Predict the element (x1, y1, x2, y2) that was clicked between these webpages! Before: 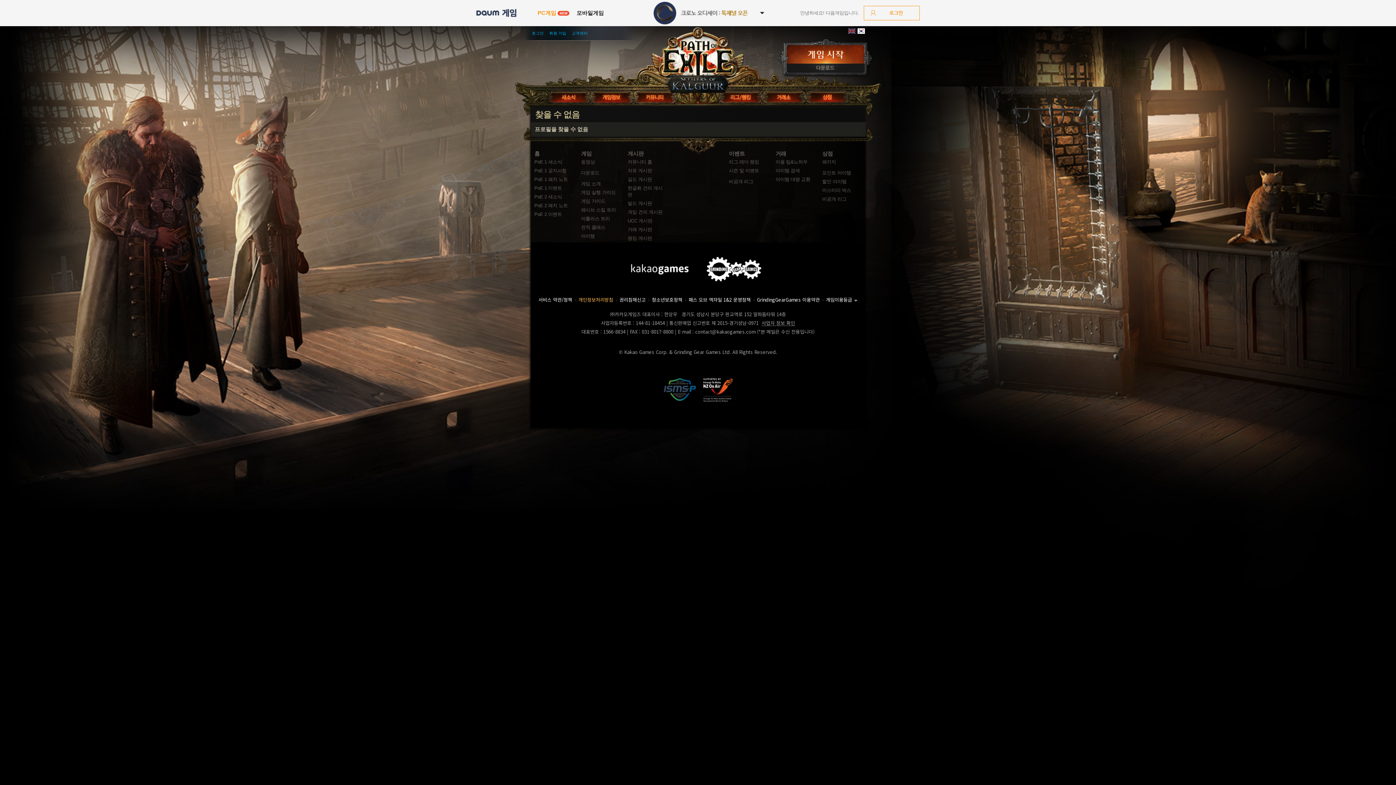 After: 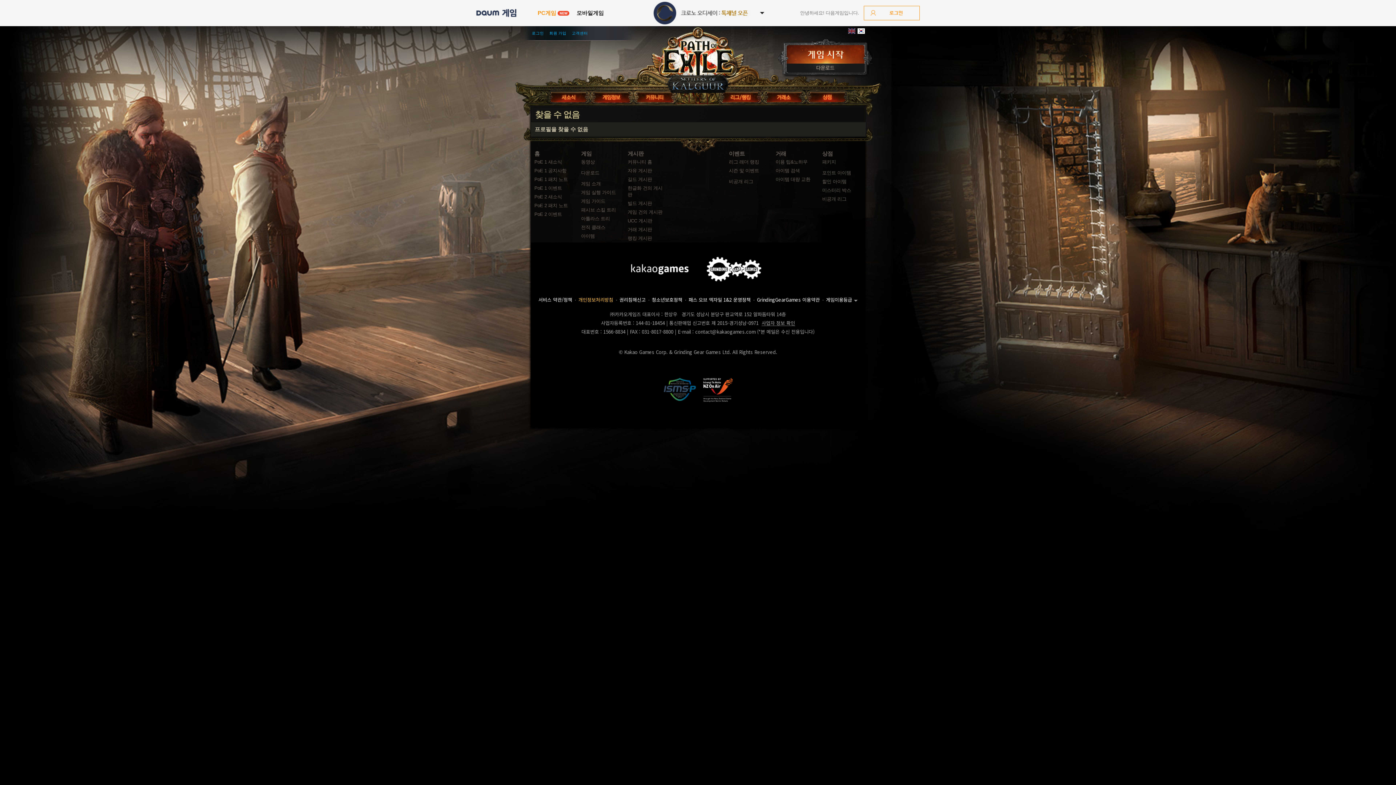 Action: bbox: (571, 0, 609, 26) label: 모바일게임